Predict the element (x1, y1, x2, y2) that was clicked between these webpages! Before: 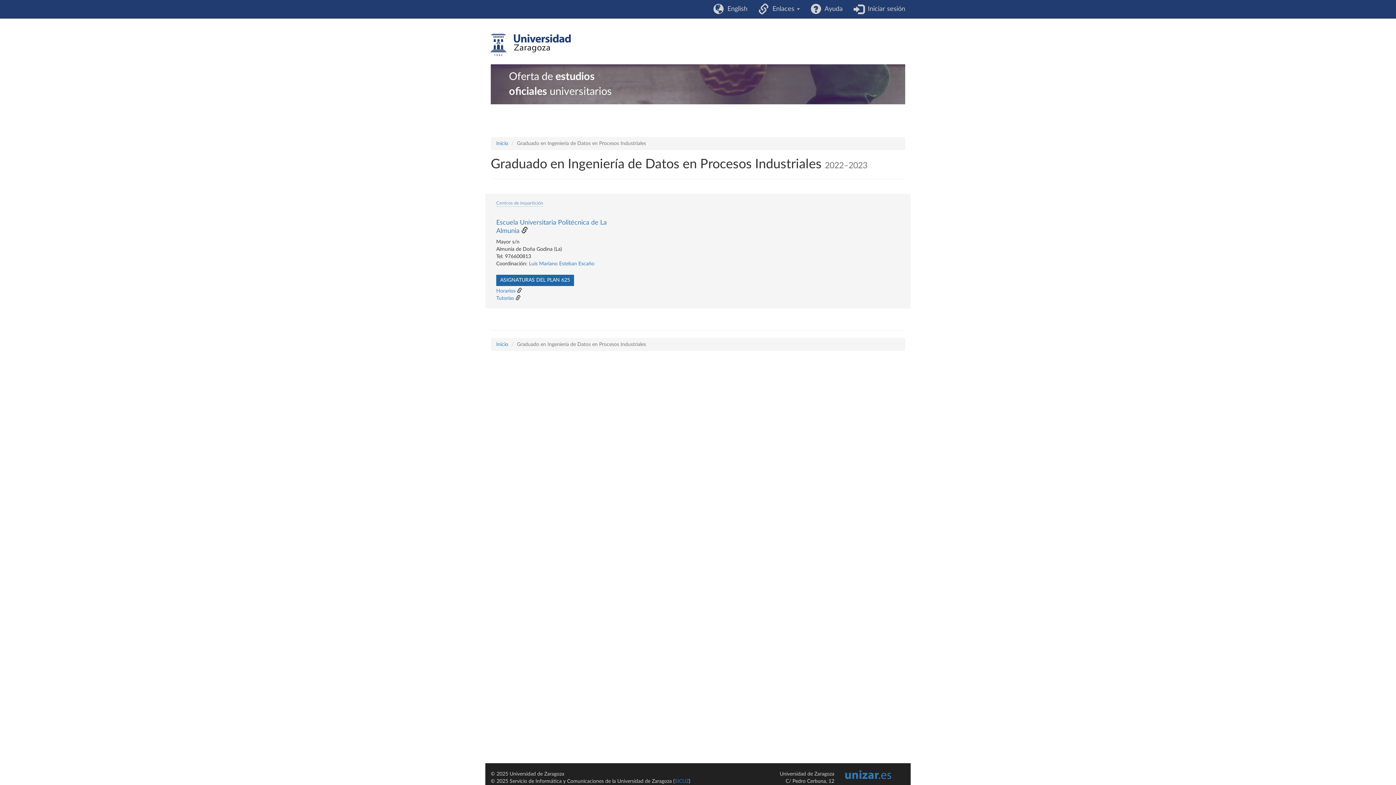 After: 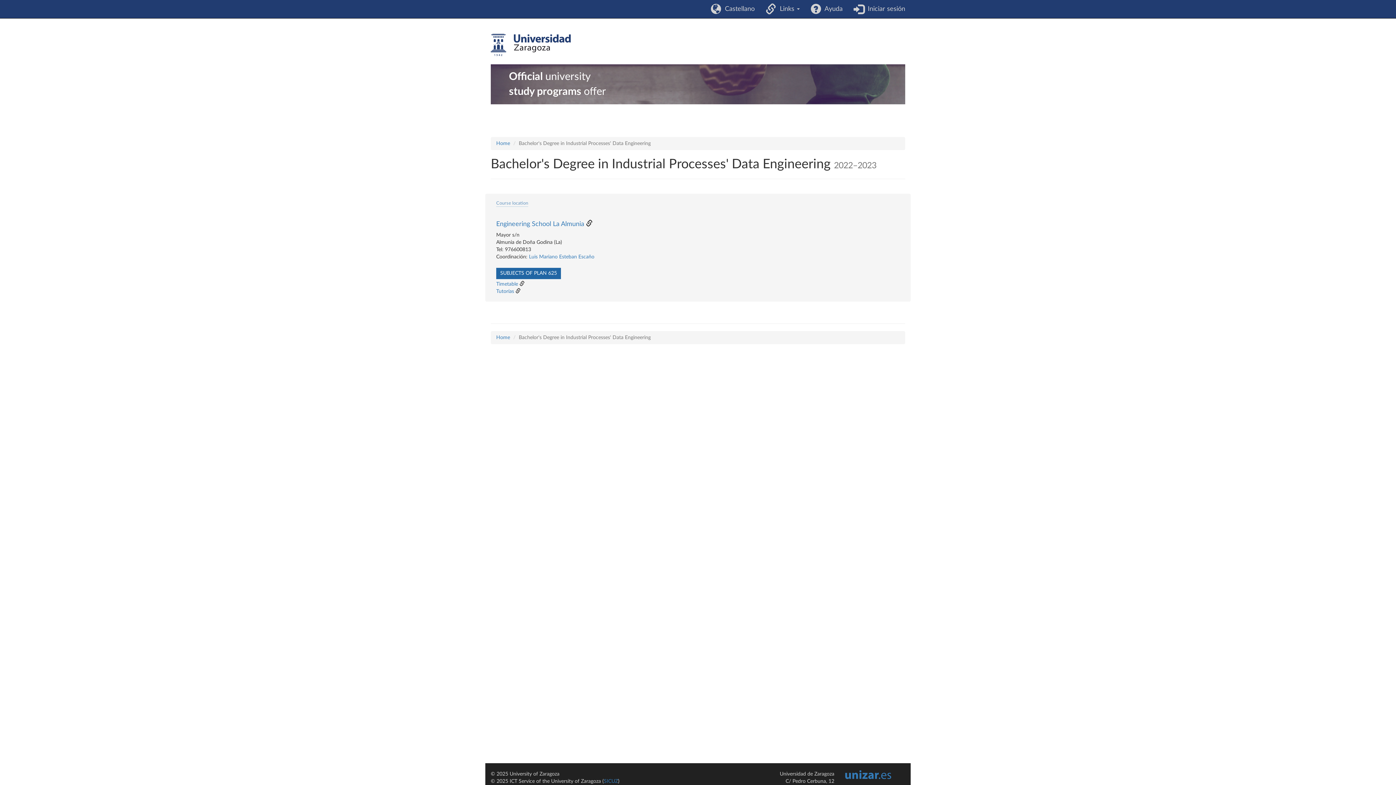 Action: label:   English bbox: (708, 0, 753, 18)